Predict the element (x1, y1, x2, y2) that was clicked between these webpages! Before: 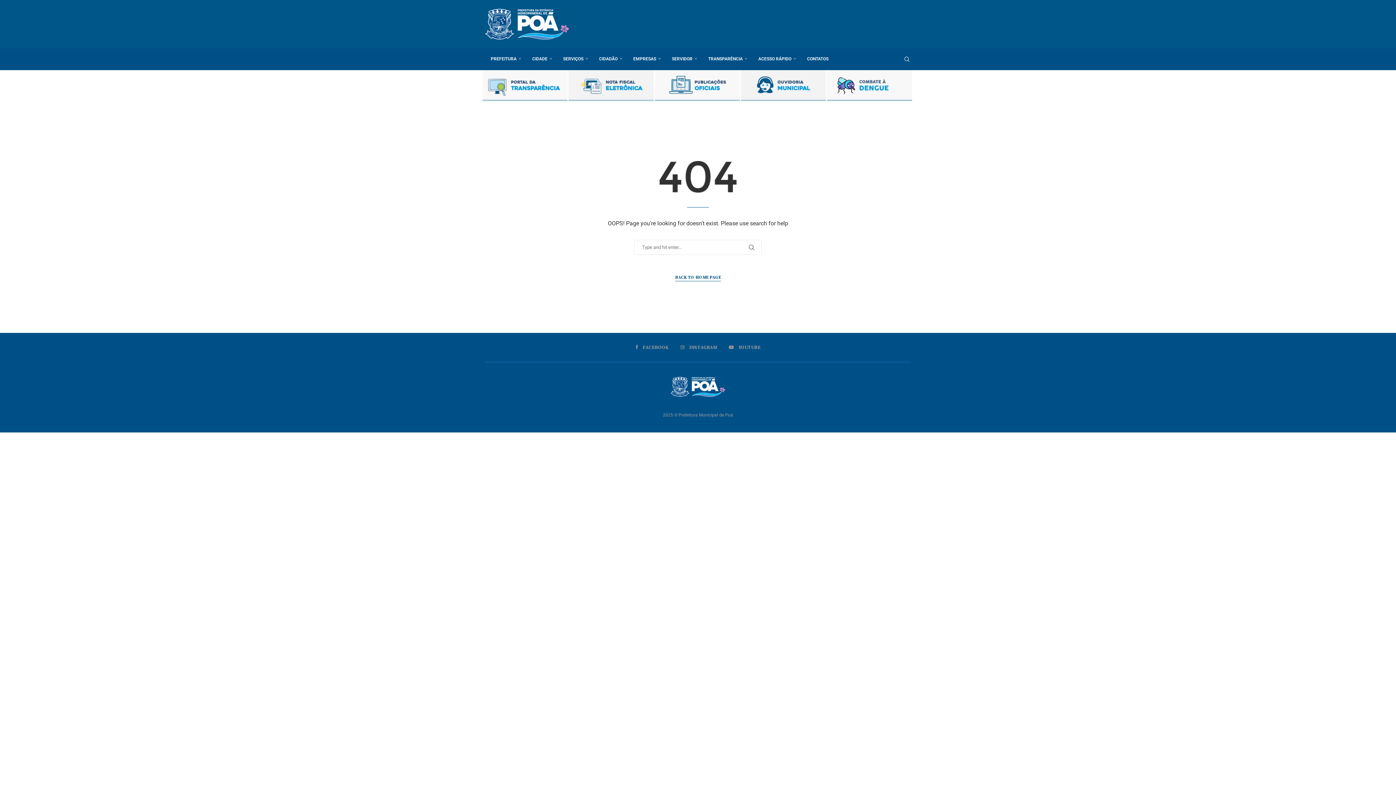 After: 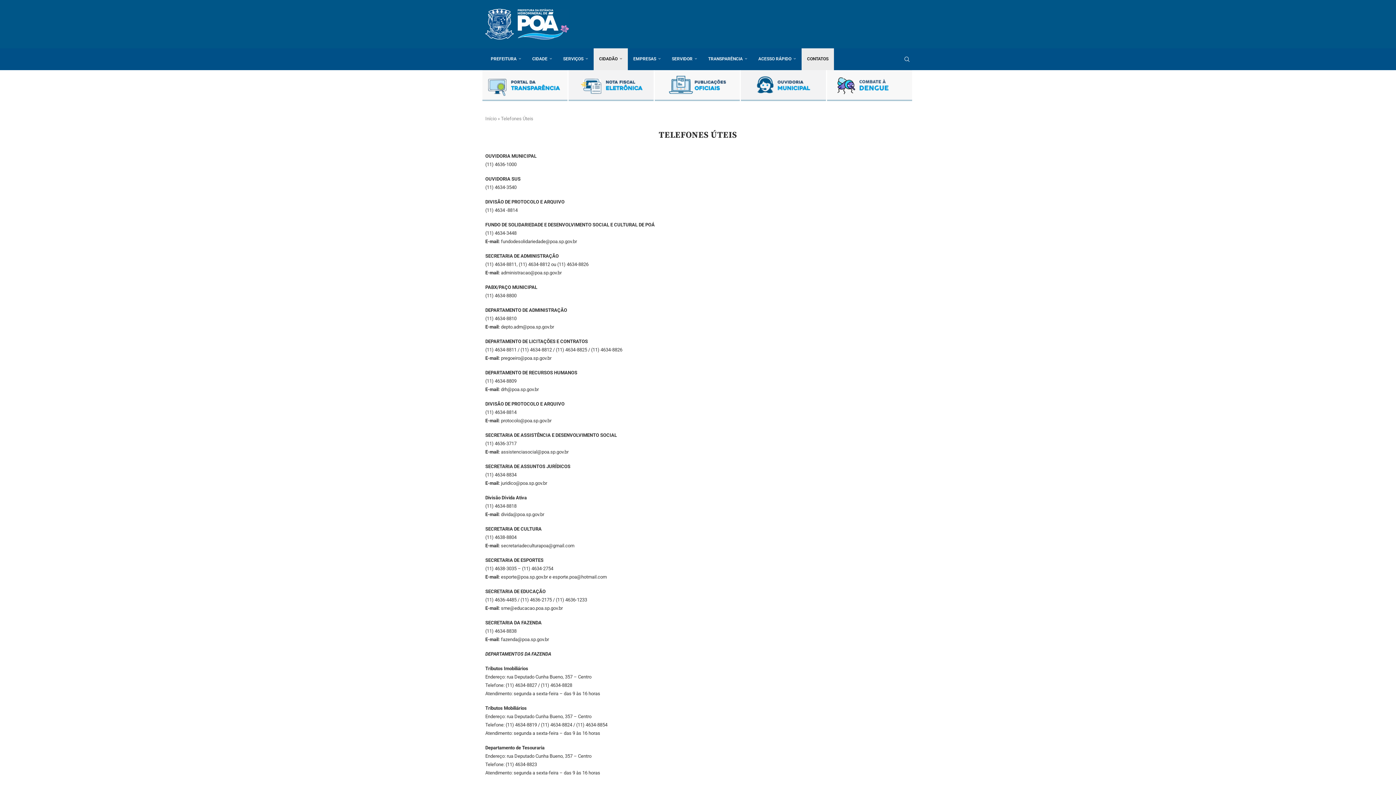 Action: label: CONTATOS bbox: (801, 48, 834, 70)